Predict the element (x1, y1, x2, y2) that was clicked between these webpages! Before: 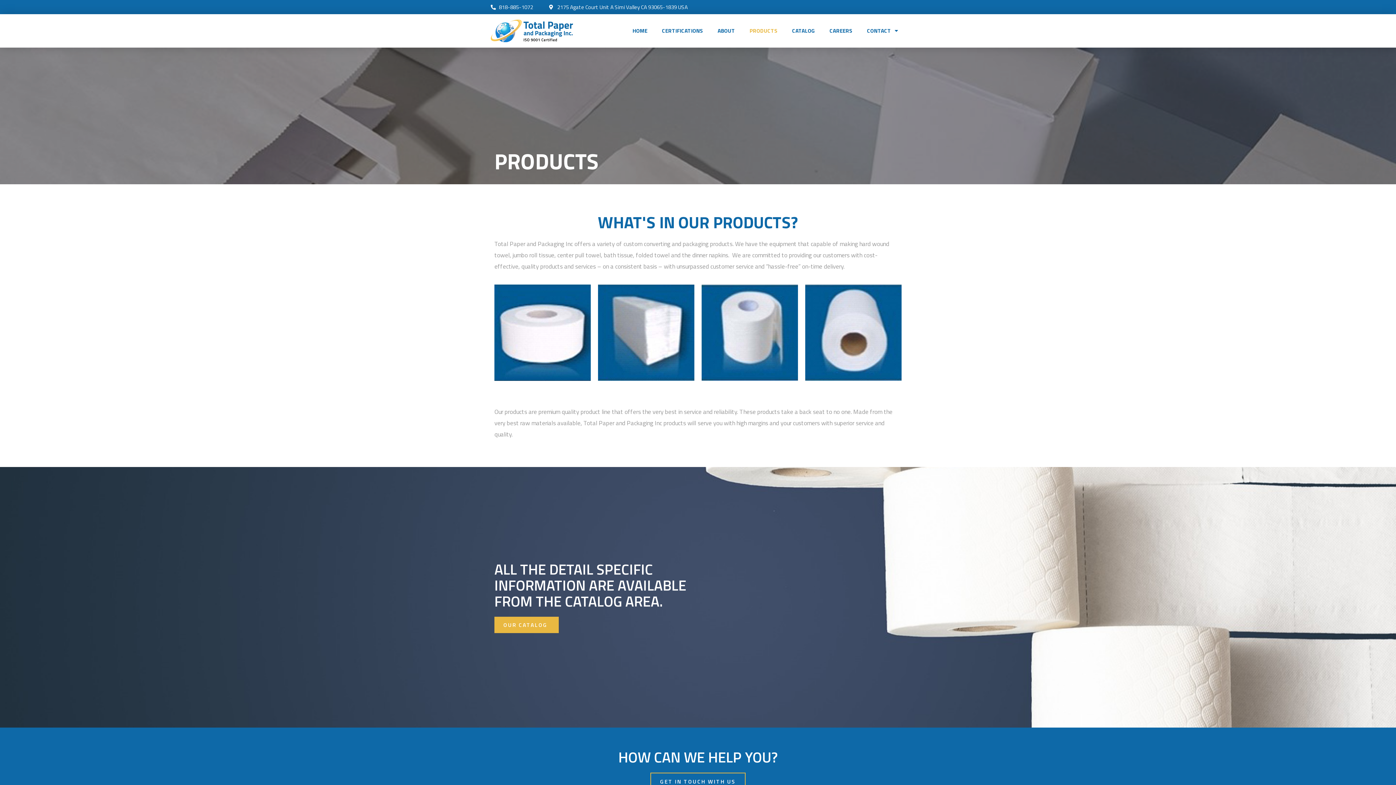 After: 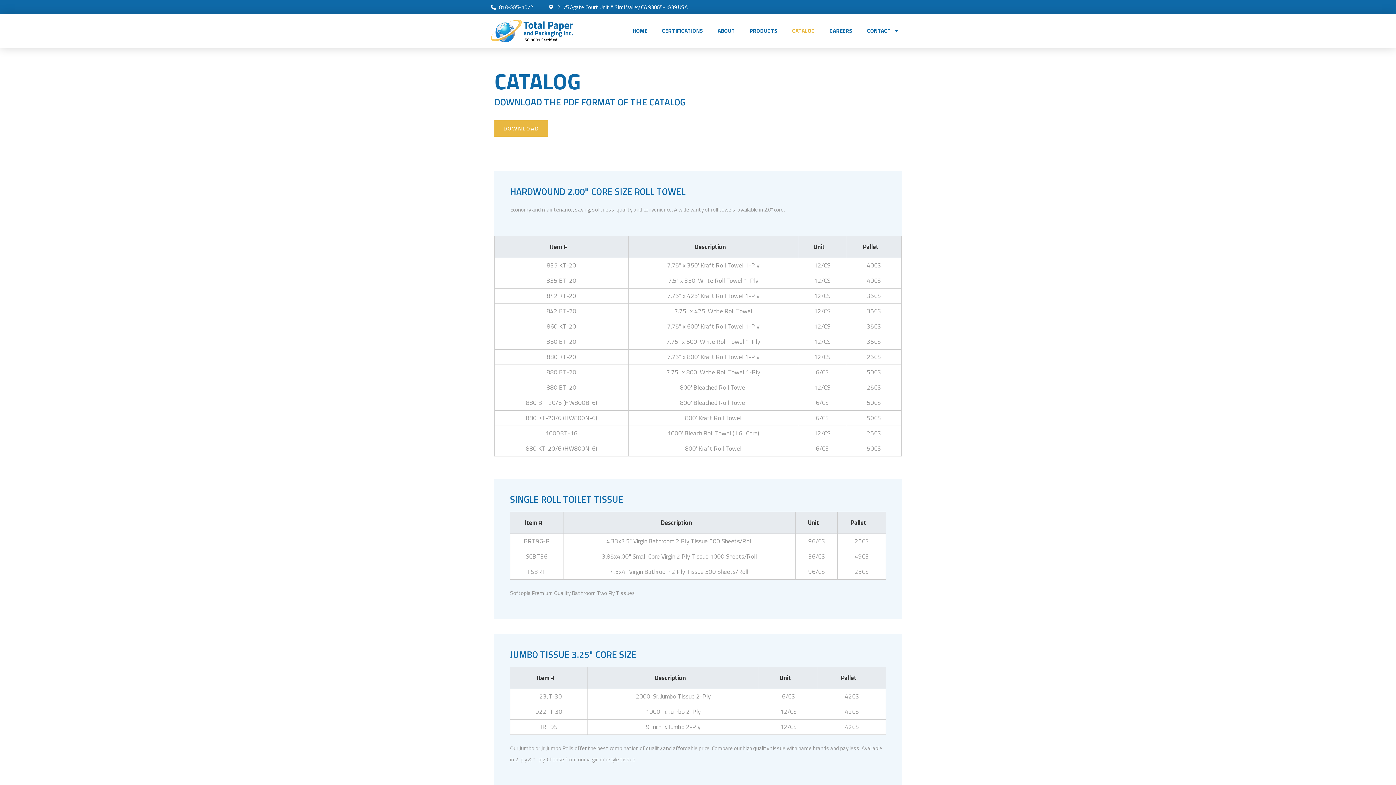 Action: bbox: (494, 617, 558, 633) label: OUR CATALOG 